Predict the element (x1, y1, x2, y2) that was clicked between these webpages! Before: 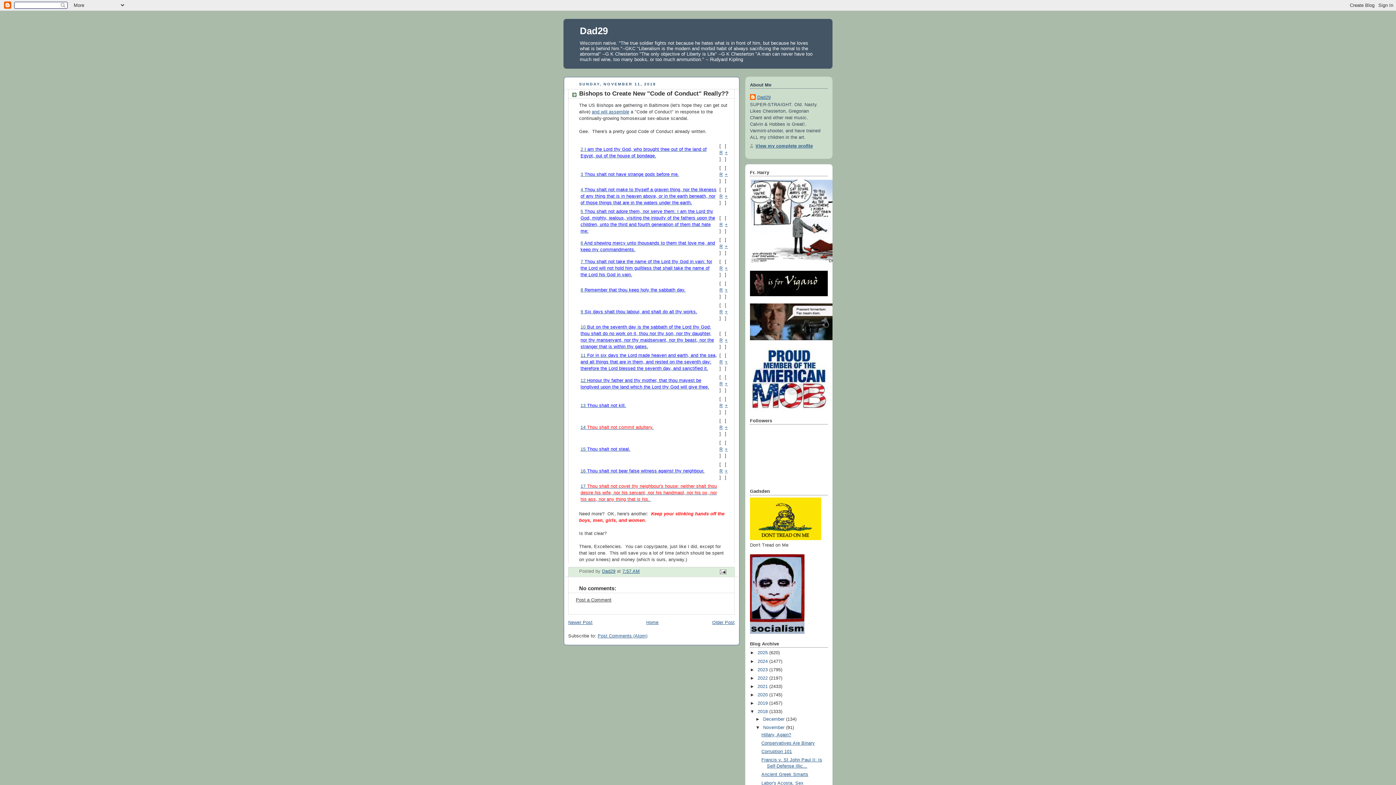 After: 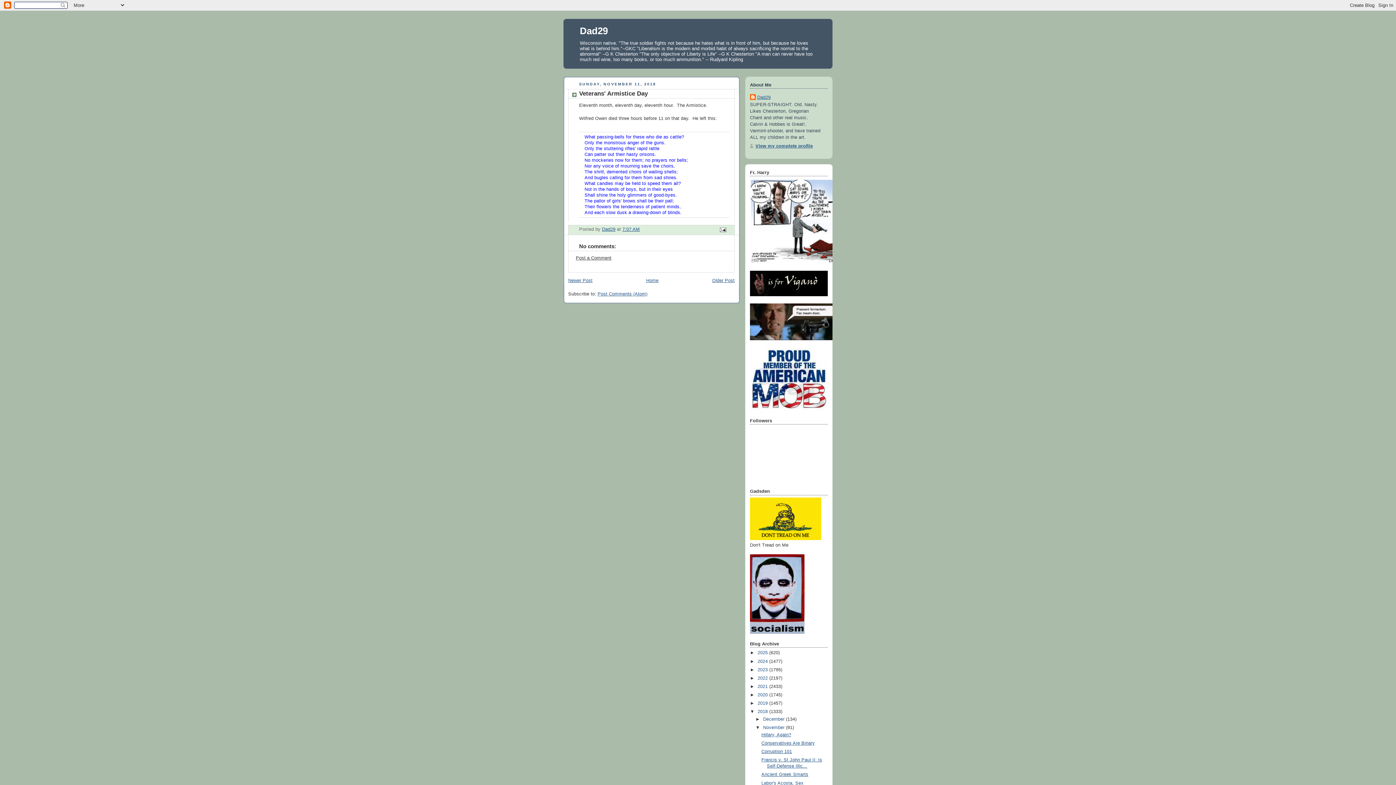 Action: label: Older Post bbox: (712, 620, 734, 625)